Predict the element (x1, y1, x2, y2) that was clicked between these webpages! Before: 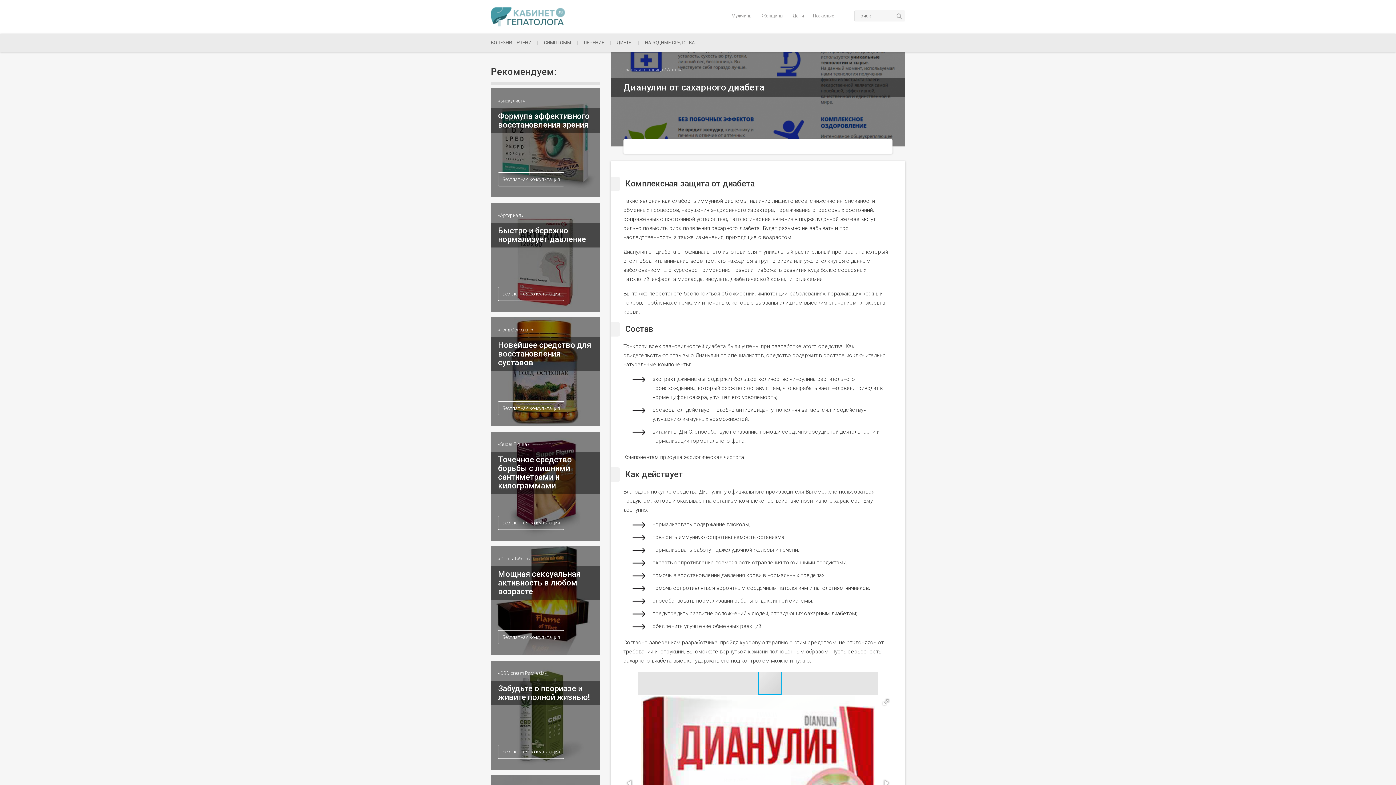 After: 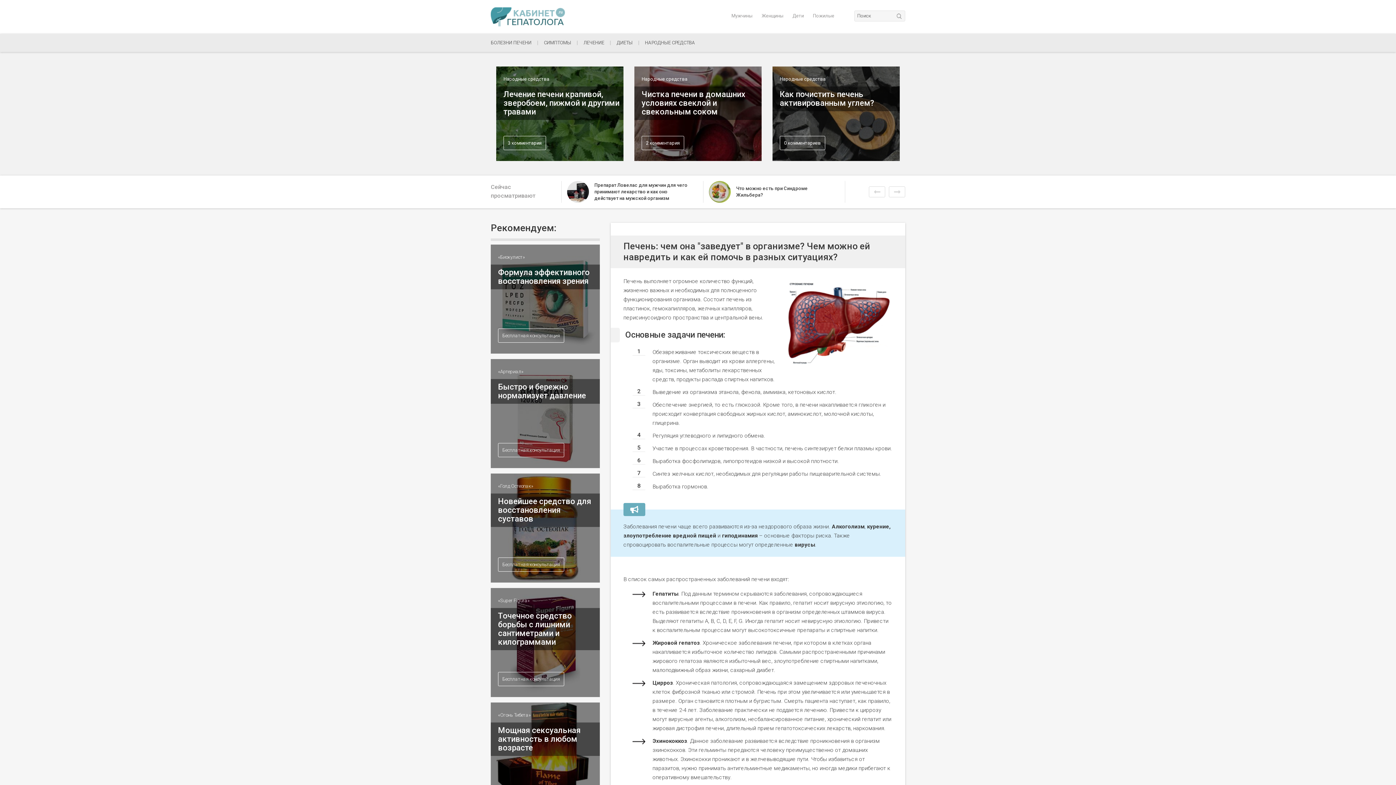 Action: bbox: (490, 7, 565, 26)